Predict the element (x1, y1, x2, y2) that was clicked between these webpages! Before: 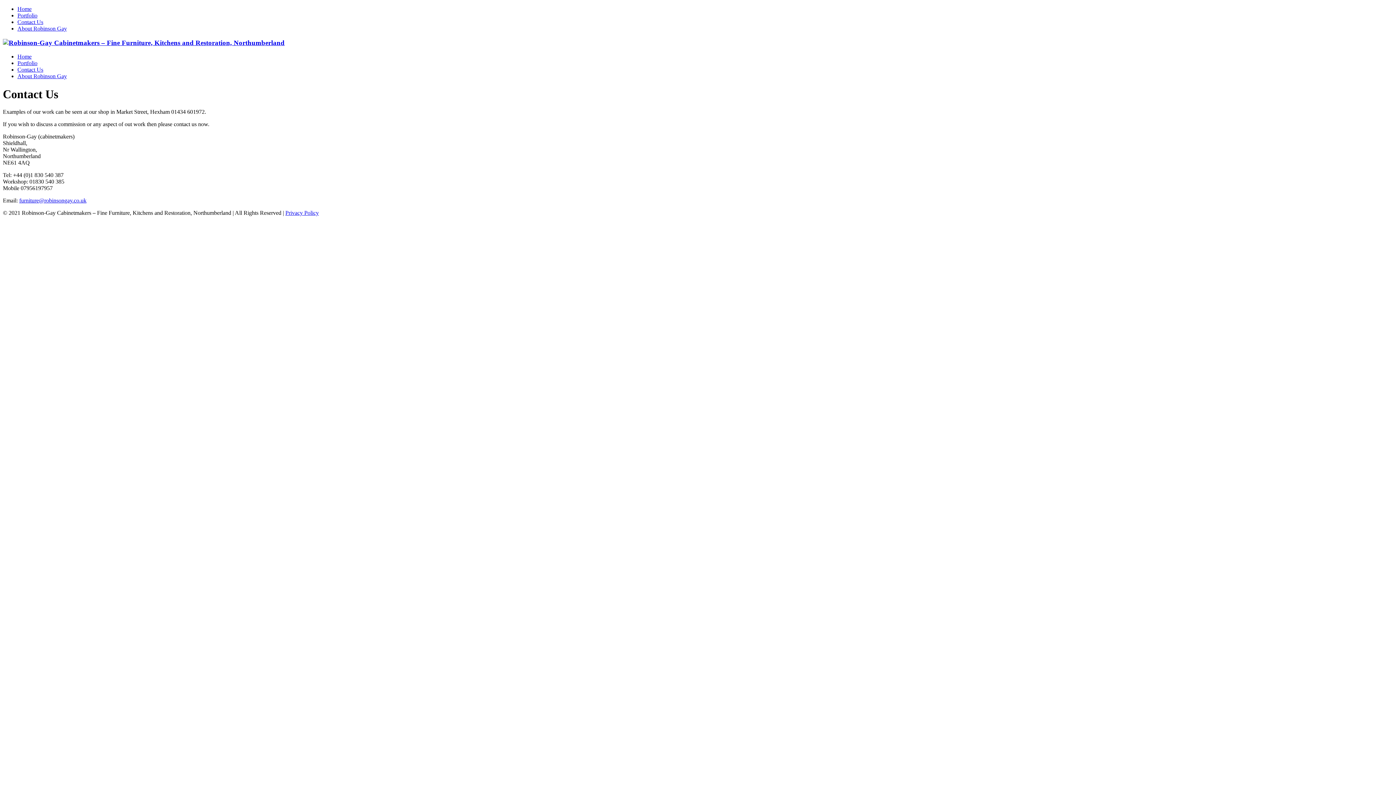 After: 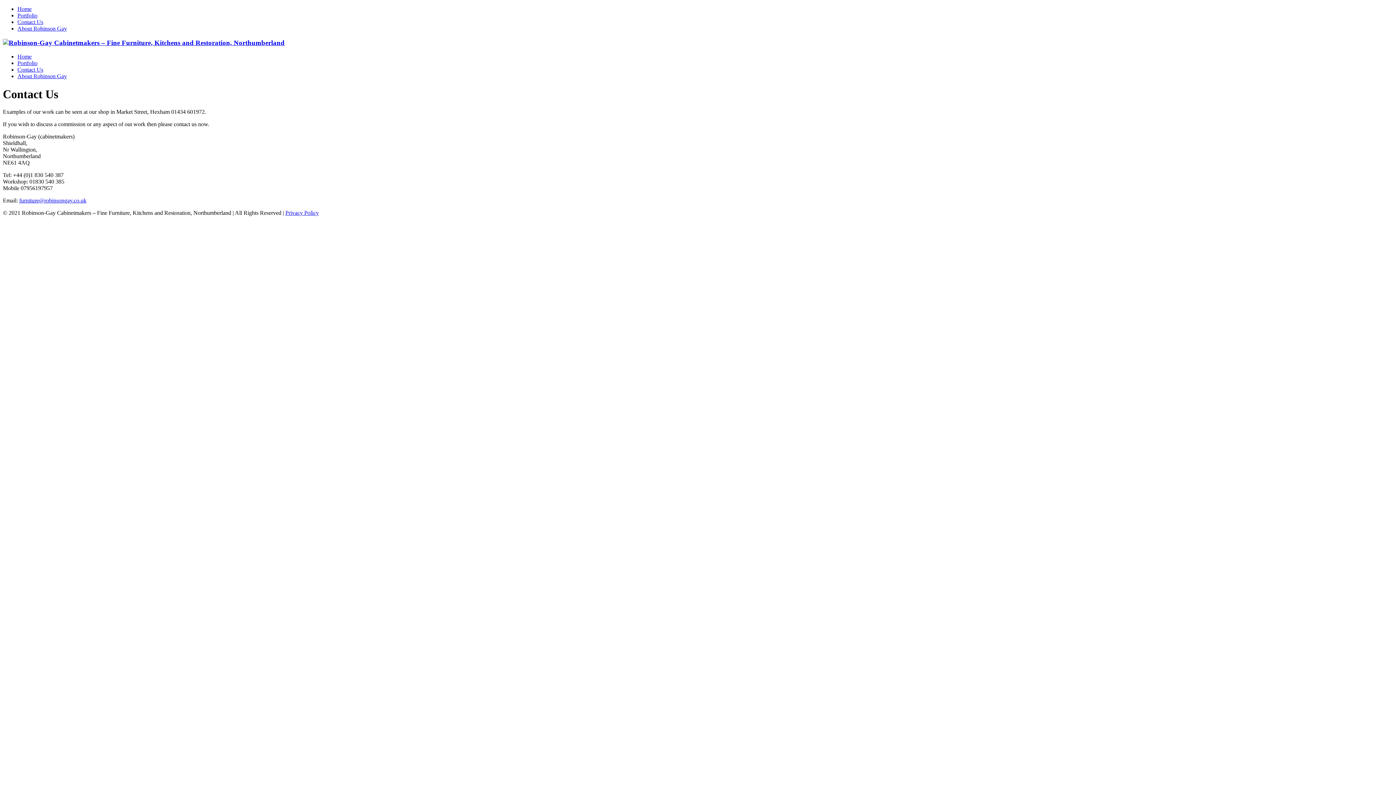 Action: bbox: (19, 197, 86, 203) label: furniture@robinsongay.co.uk